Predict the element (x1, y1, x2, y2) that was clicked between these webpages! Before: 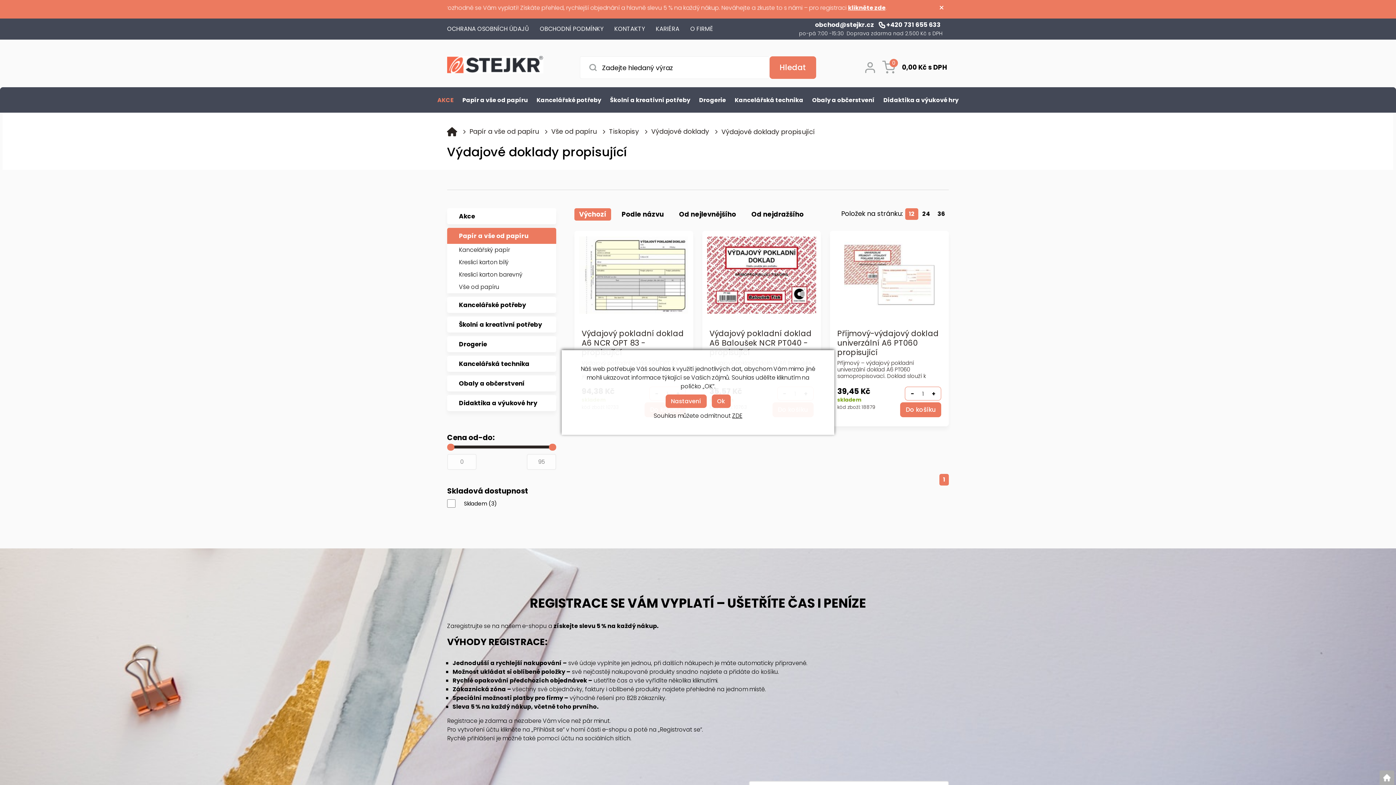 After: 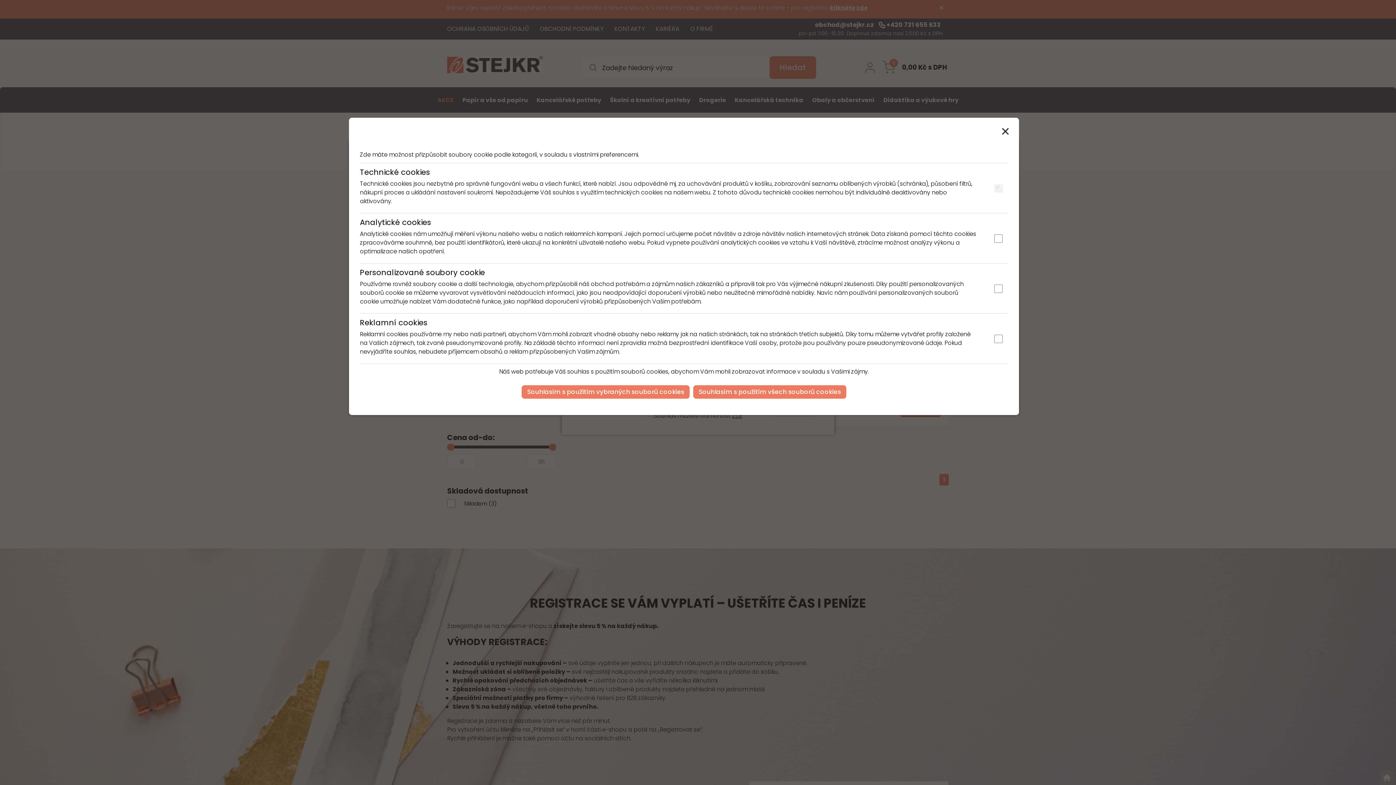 Action: label: Nastavení bbox: (665, 394, 706, 408)